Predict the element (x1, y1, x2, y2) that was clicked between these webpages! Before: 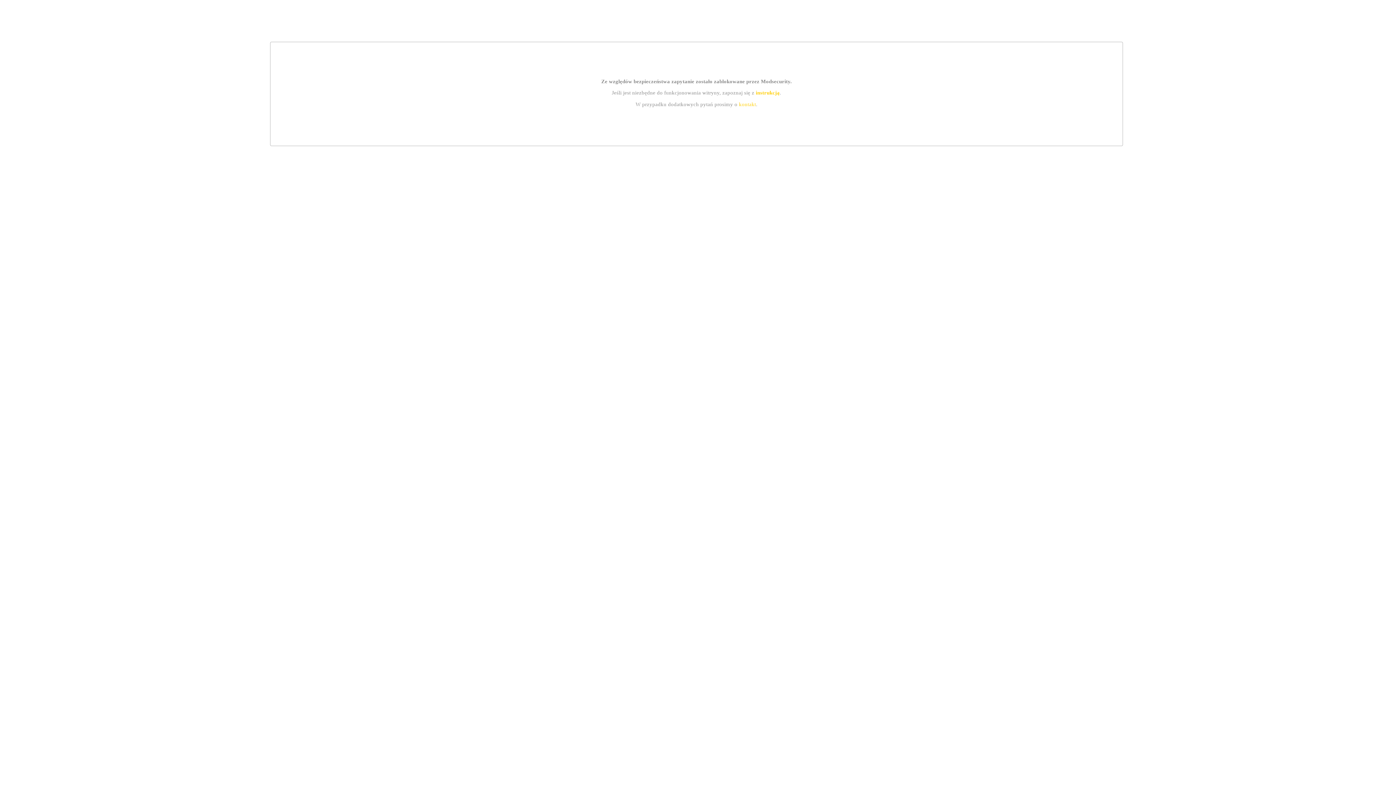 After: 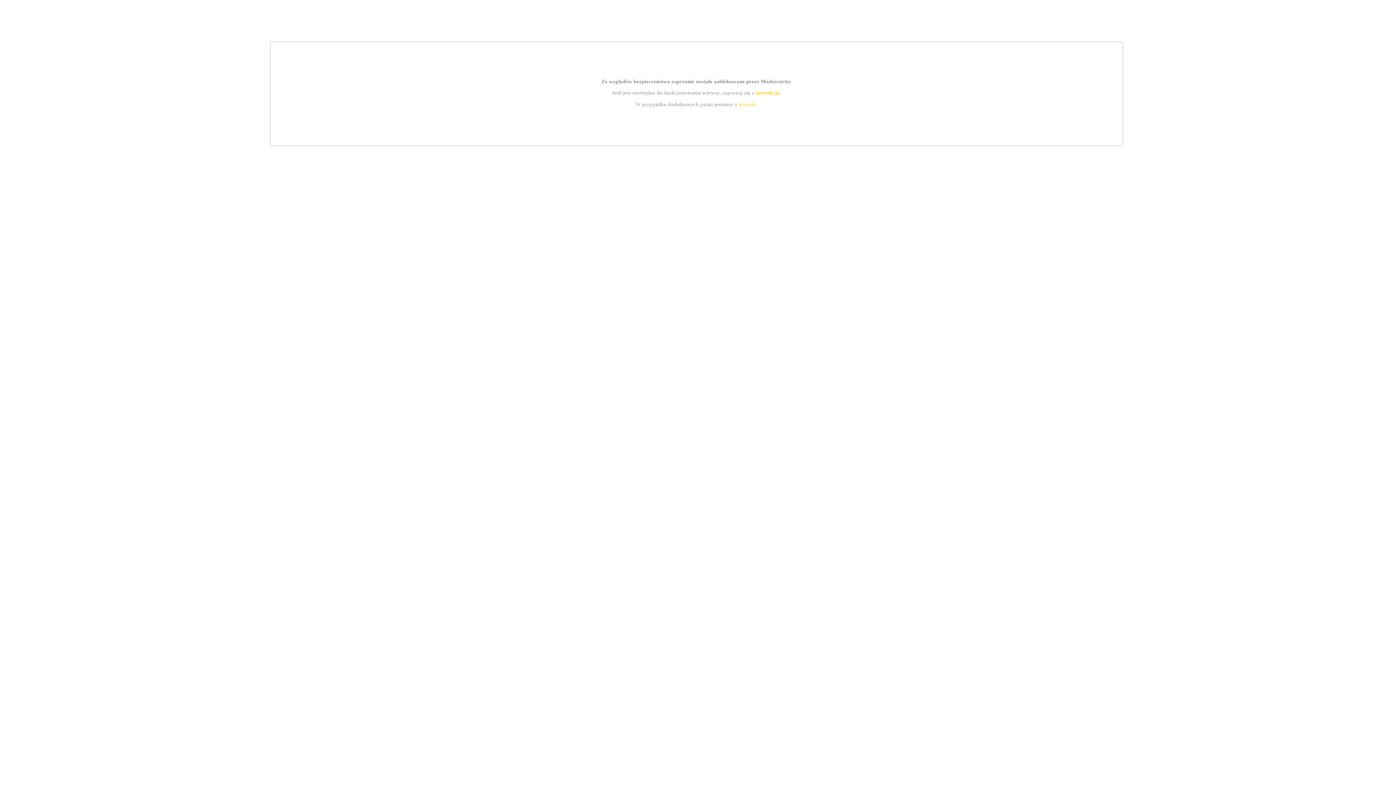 Action: bbox: (739, 101, 756, 107) label: kontakt